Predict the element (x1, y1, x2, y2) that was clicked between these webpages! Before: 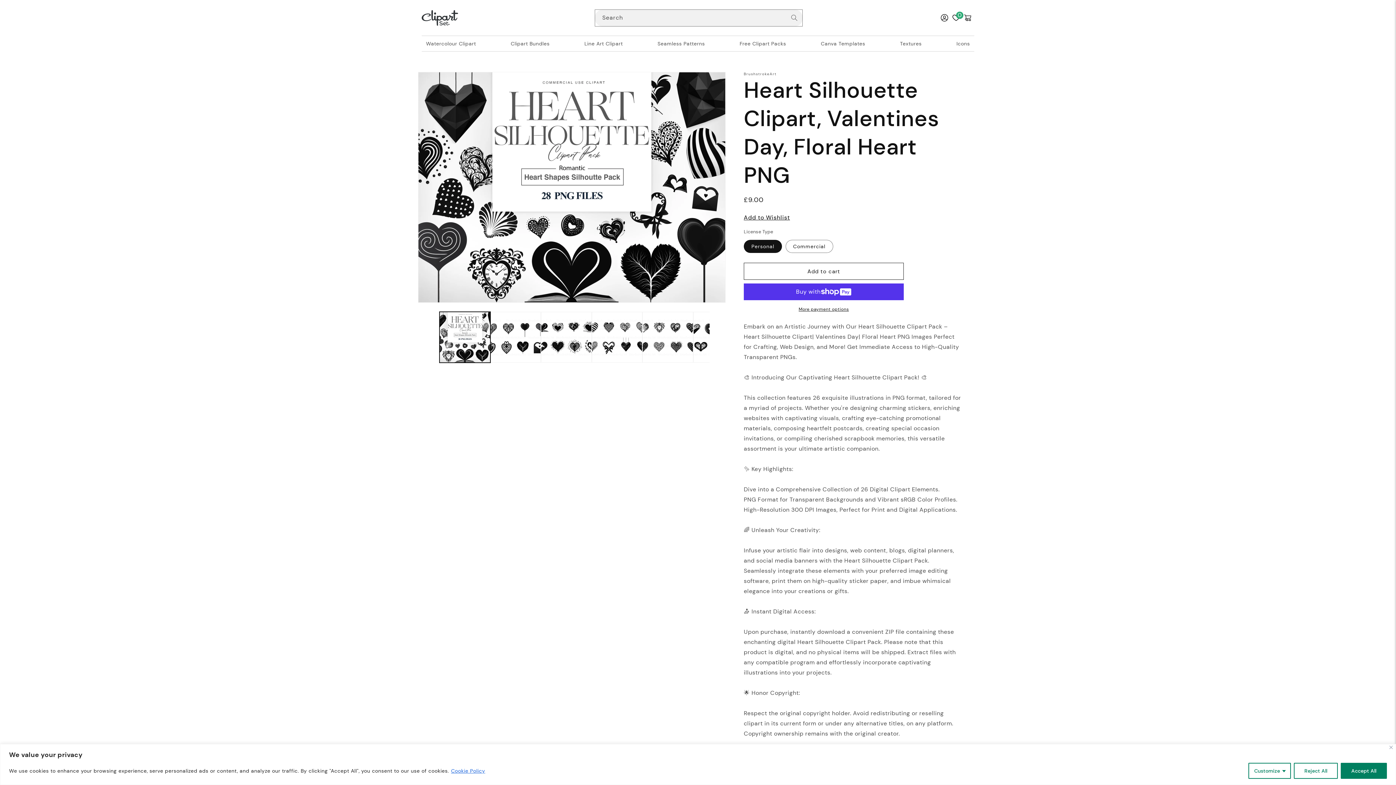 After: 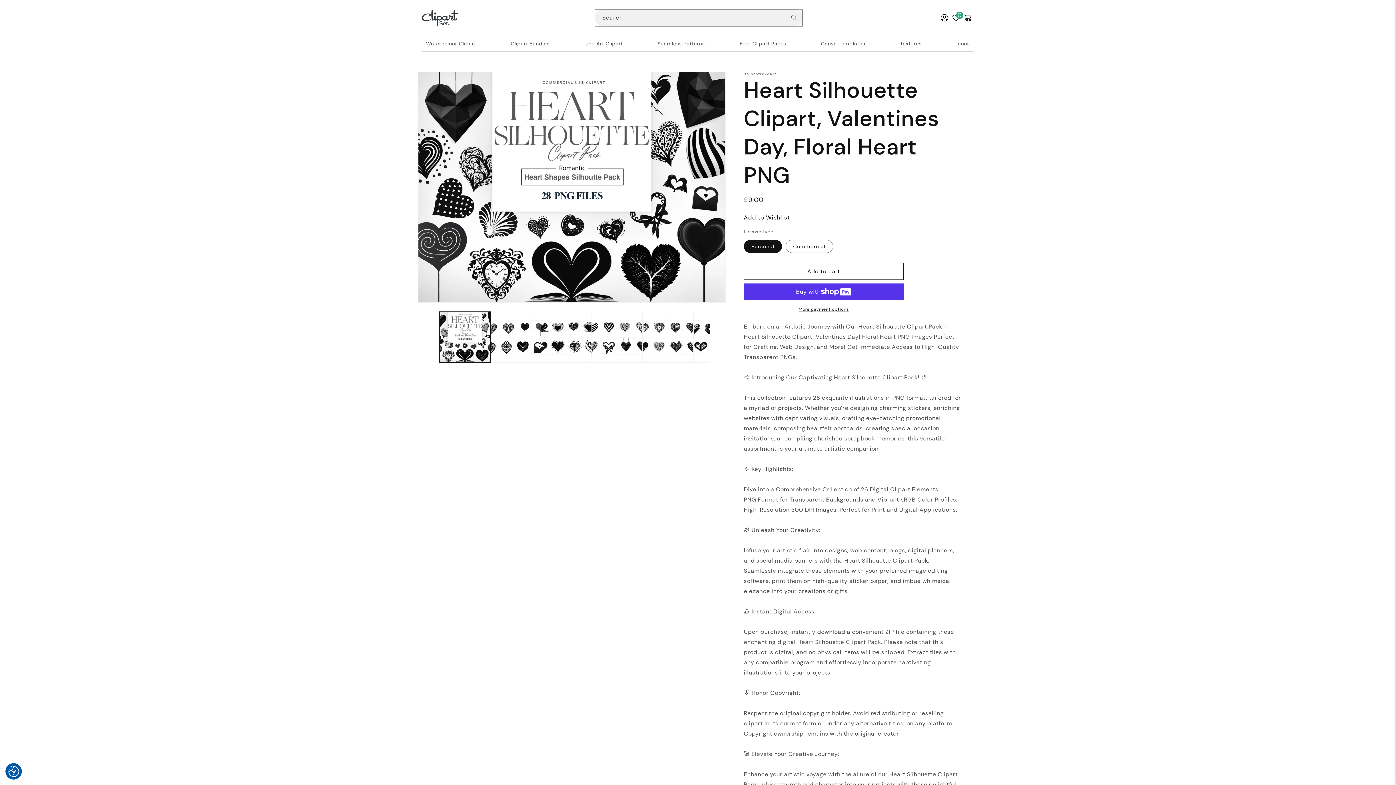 Action: label: Accept All bbox: (1341, 763, 1387, 779)